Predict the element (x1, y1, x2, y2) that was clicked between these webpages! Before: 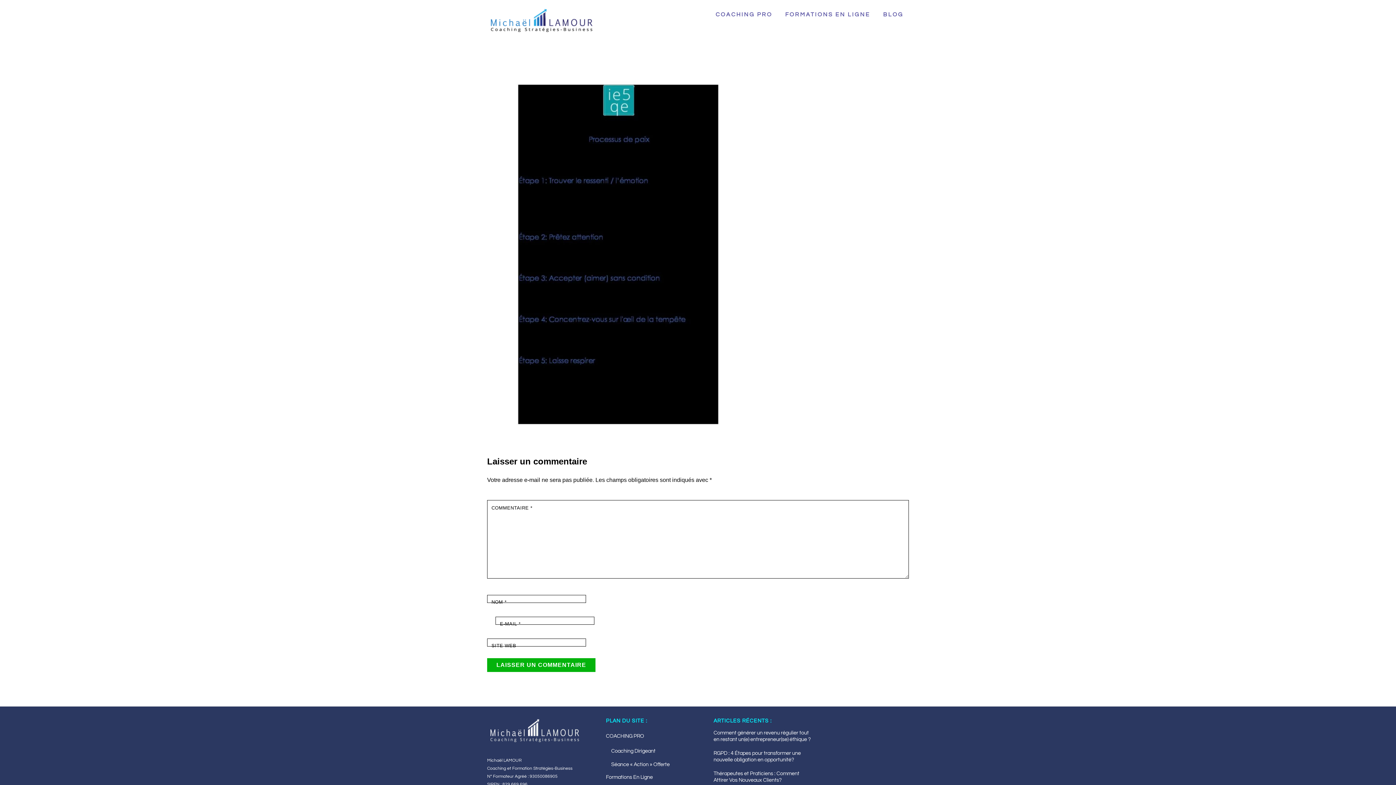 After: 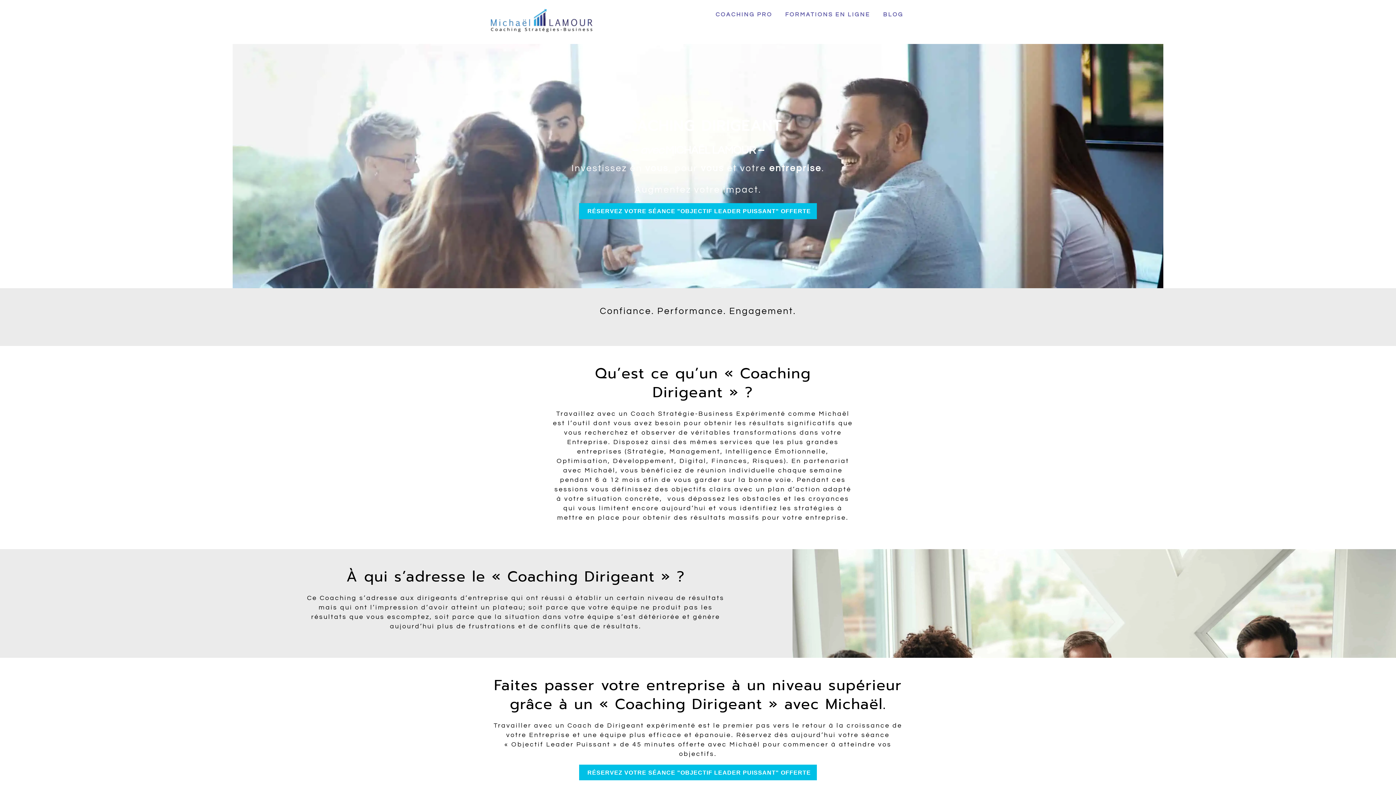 Action: bbox: (487, 737, 582, 746)